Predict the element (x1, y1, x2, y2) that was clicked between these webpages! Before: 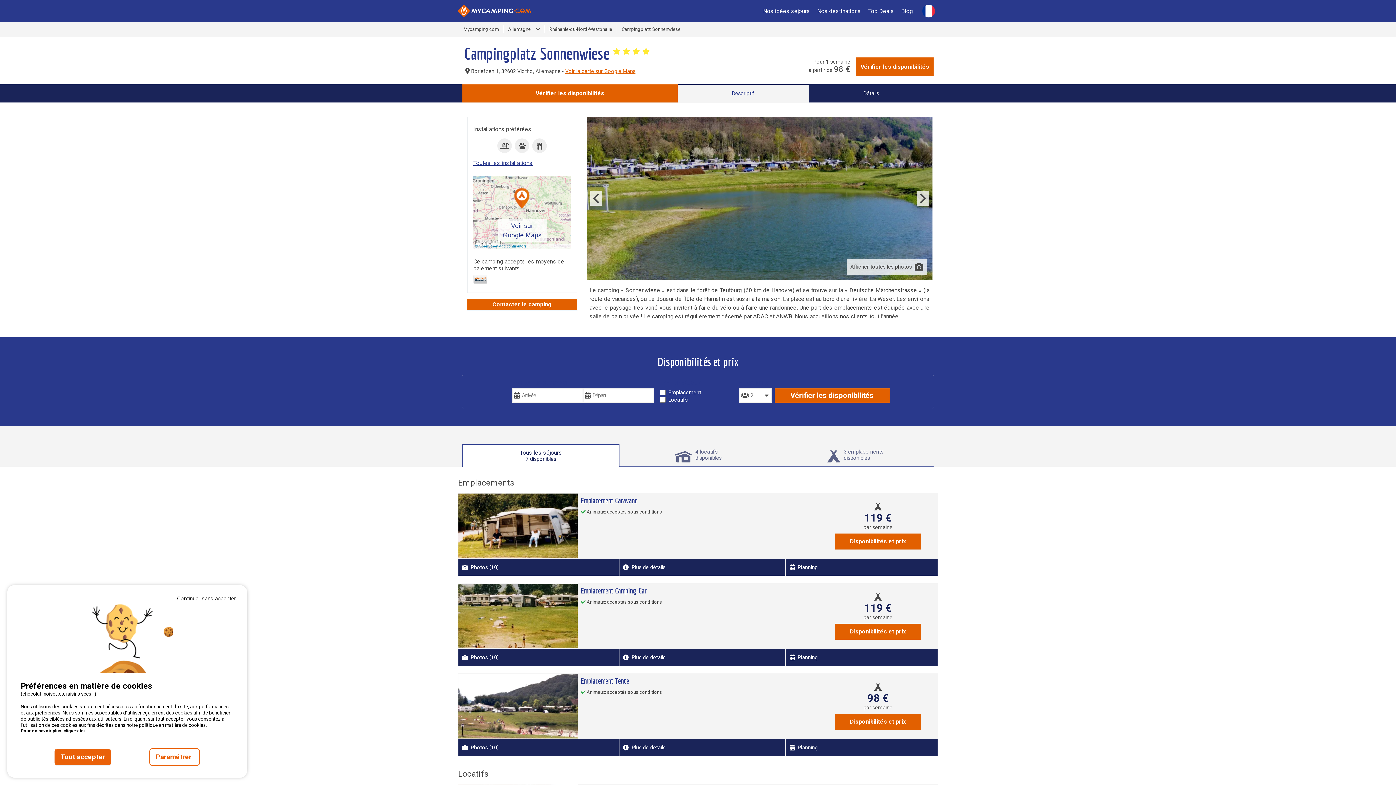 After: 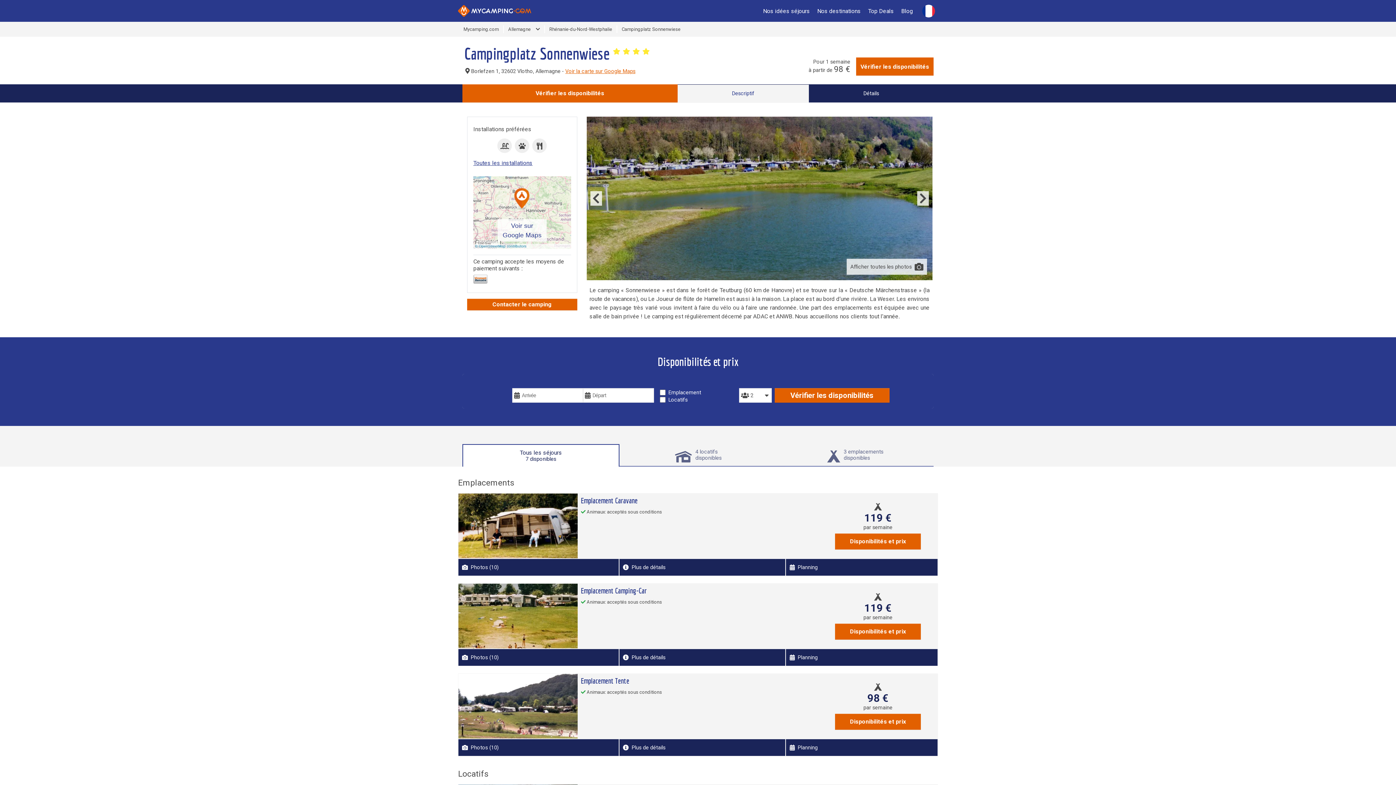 Action: bbox: (174, 594, 238, 603) label: Continuer sans accepter